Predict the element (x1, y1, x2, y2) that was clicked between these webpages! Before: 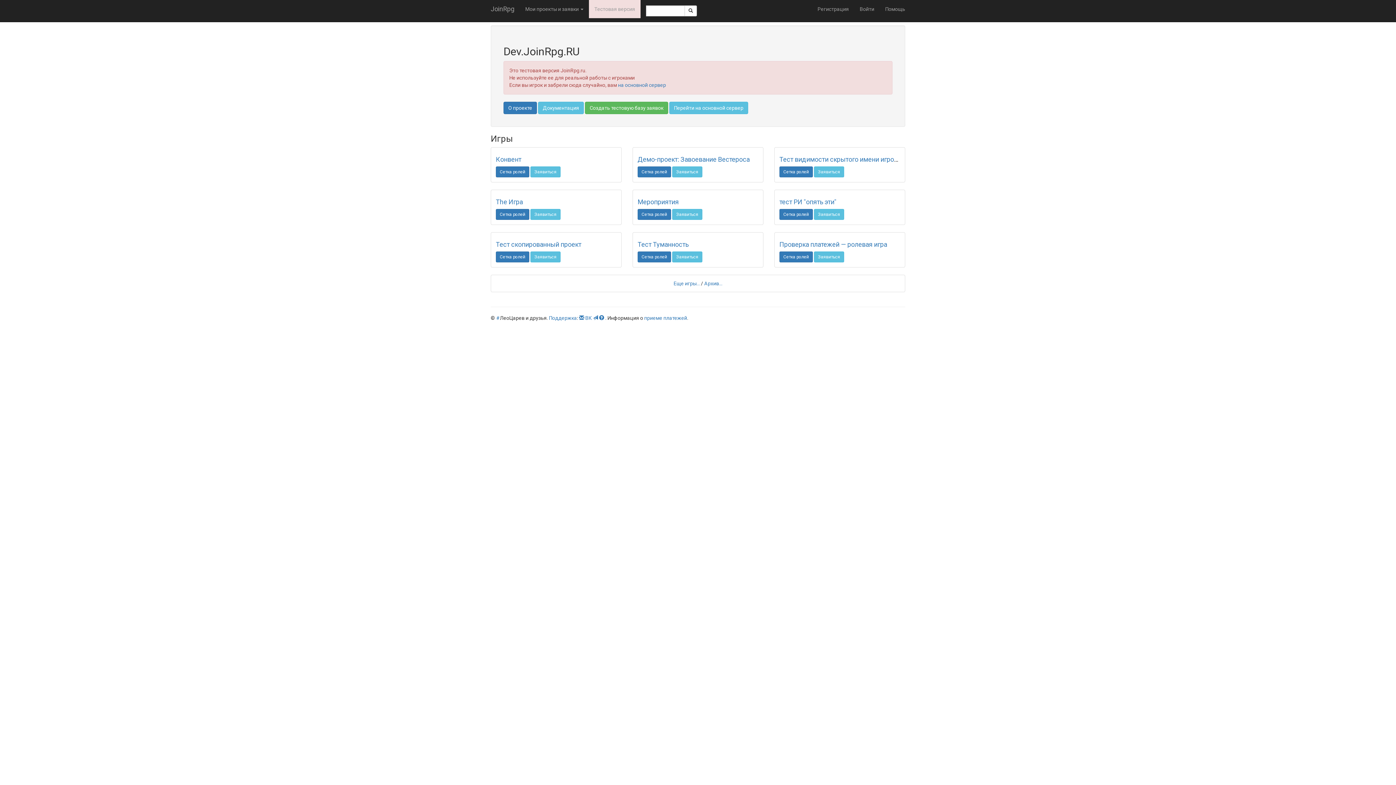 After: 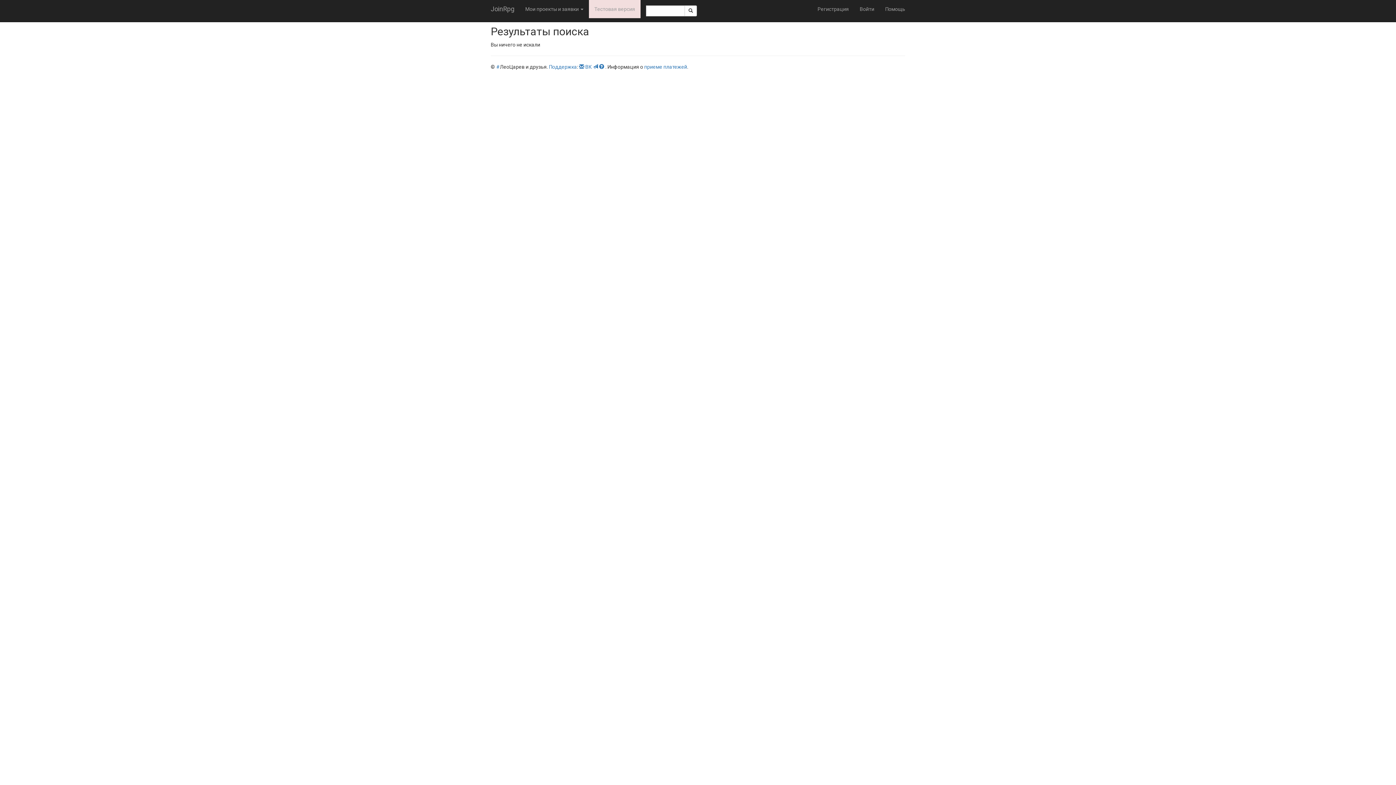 Action: bbox: (684, 5, 697, 16)